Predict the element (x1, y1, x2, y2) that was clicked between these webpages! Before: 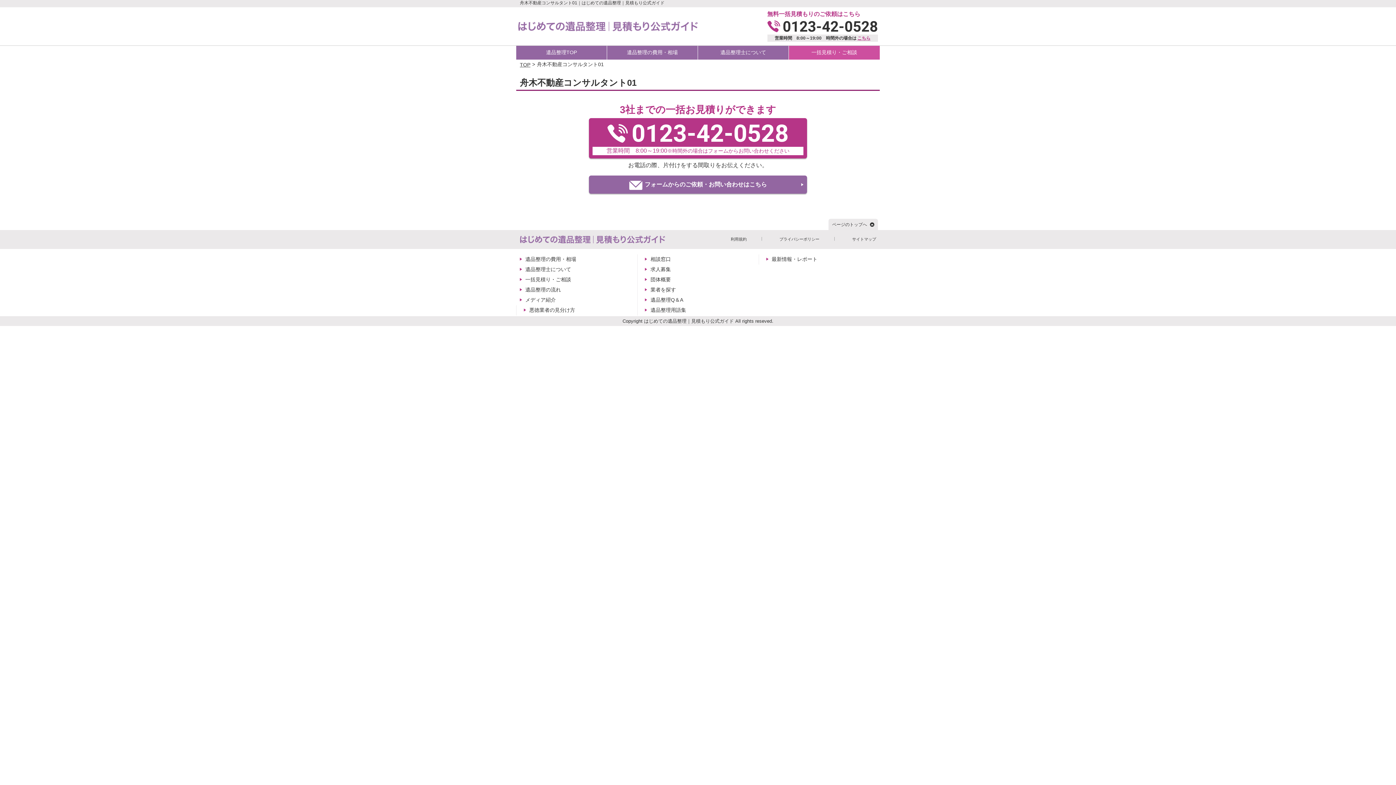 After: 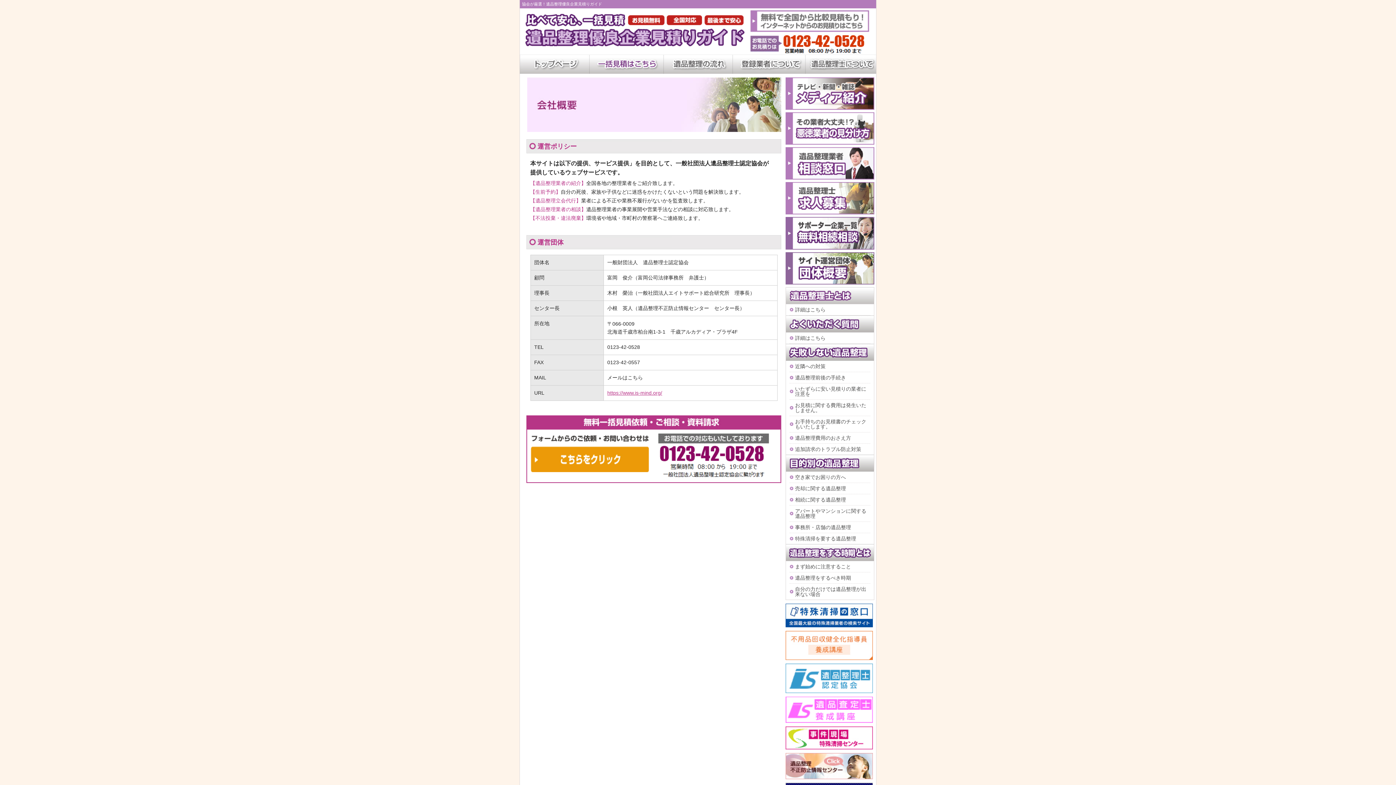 Action: bbox: (650, 276, 671, 282) label: 団体概要